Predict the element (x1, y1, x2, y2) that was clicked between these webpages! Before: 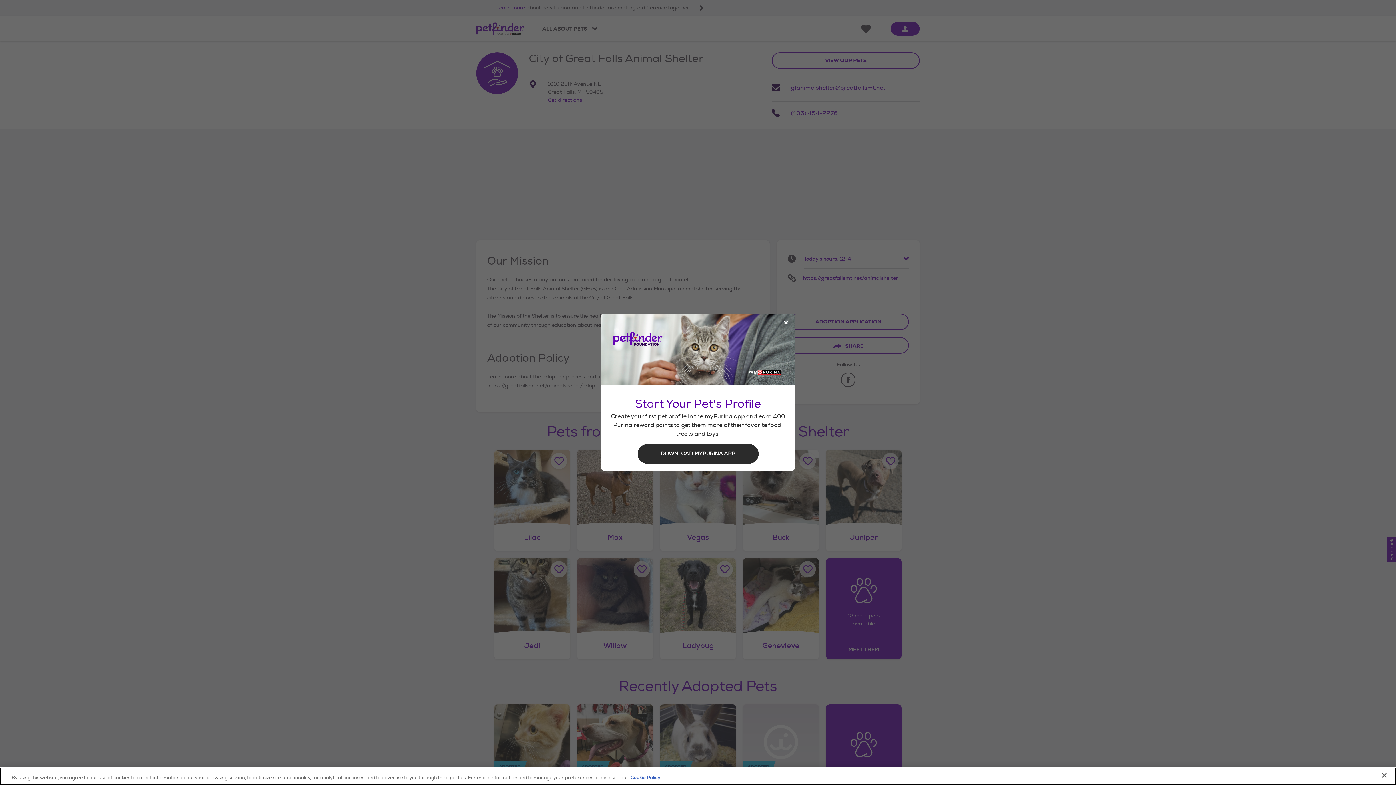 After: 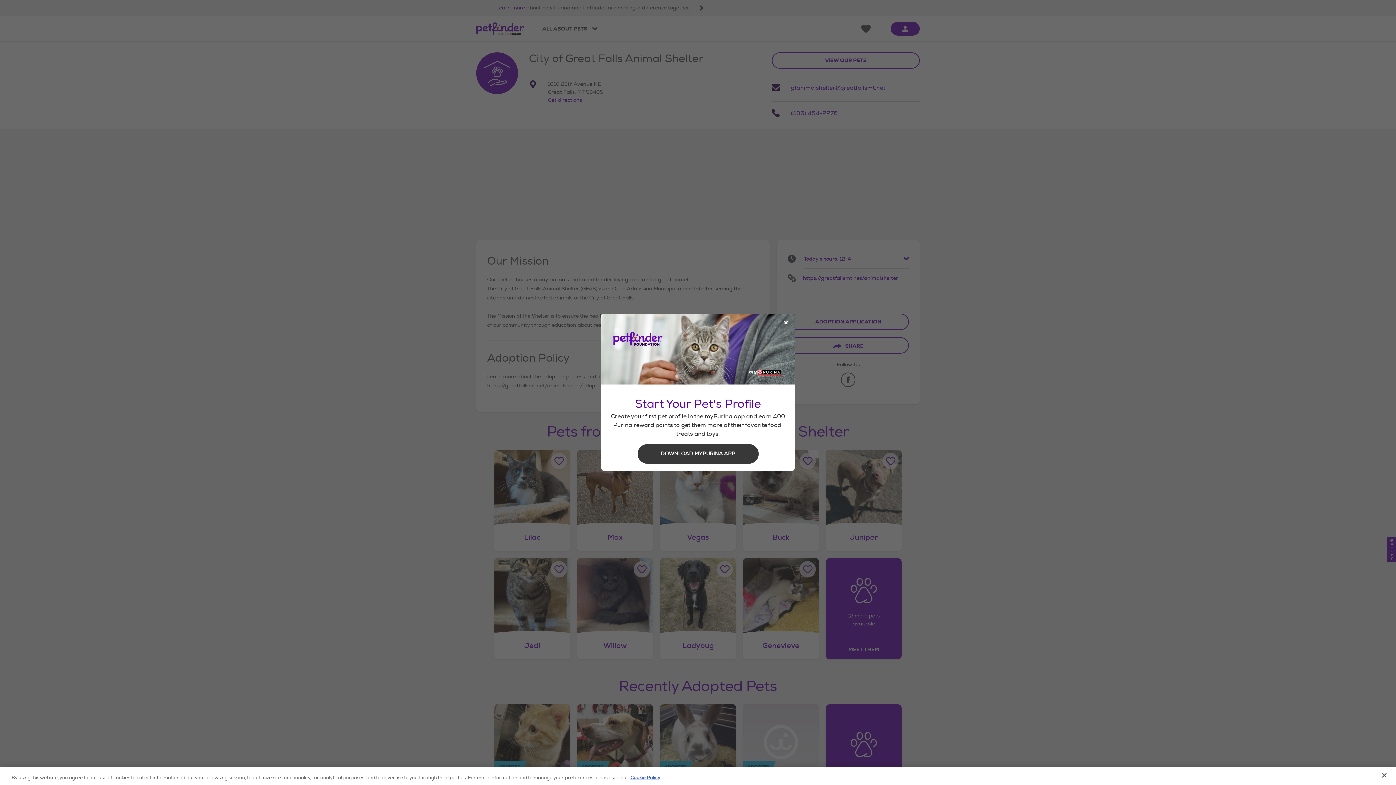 Action: label: DOWNLOAD MYPURINA APP bbox: (637, 444, 758, 464)